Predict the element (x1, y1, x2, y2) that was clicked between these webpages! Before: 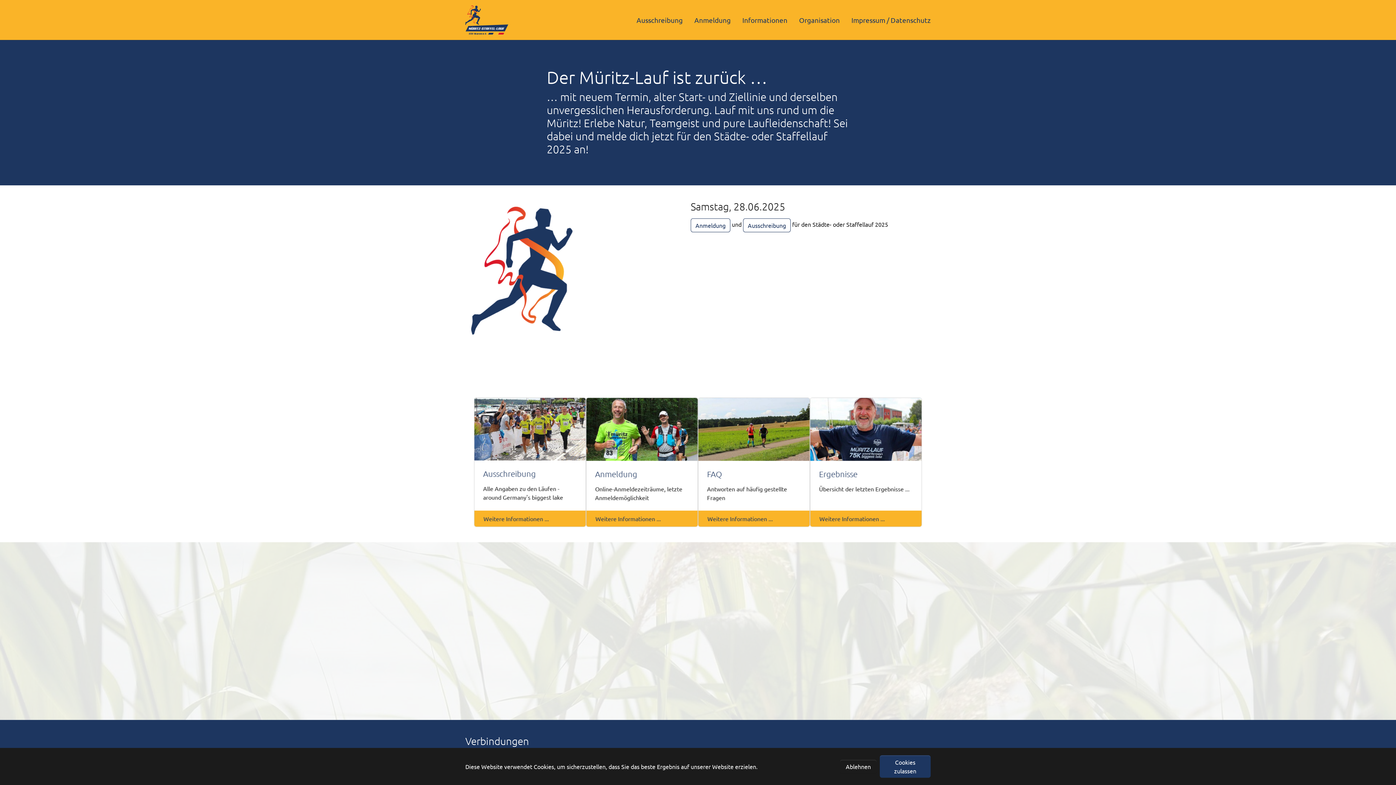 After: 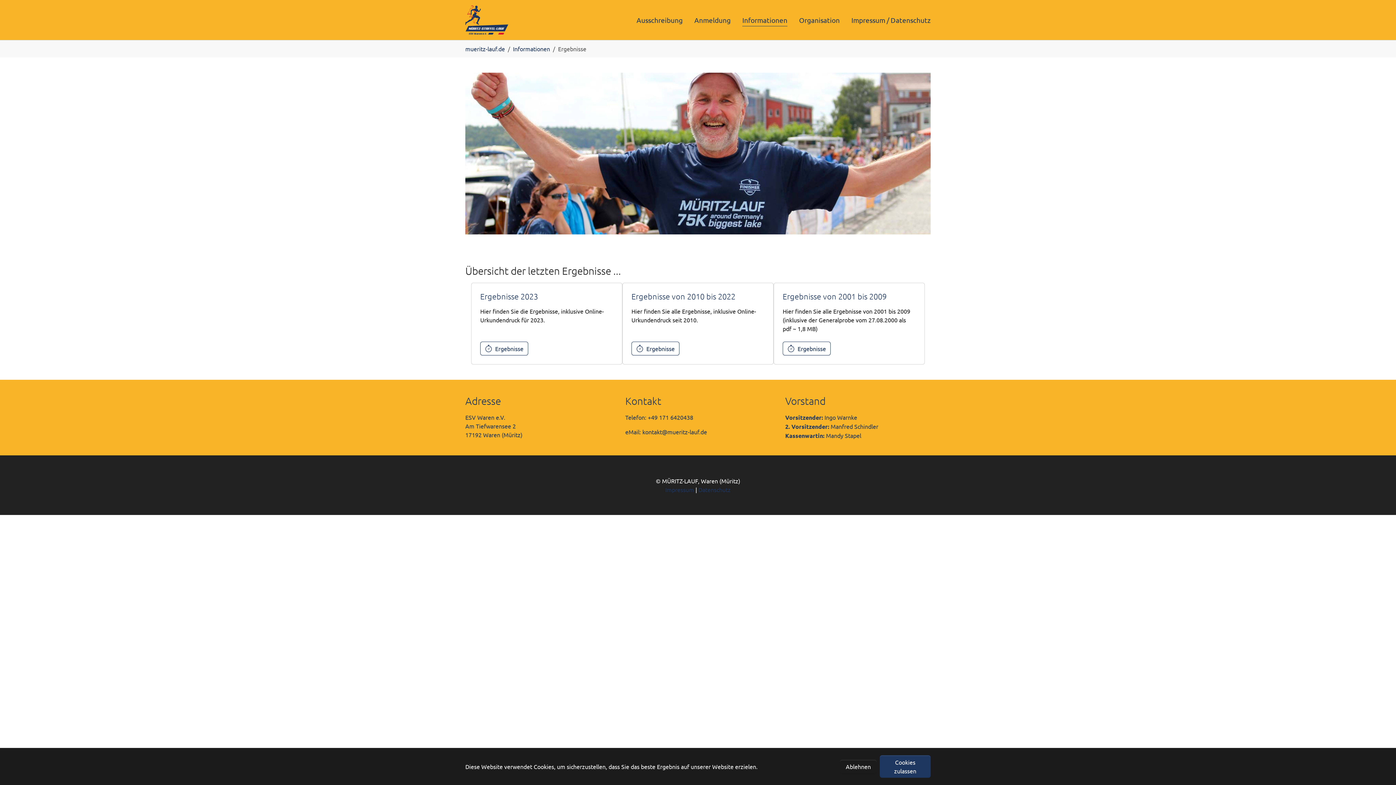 Action: bbox: (810, 424, 921, 432)